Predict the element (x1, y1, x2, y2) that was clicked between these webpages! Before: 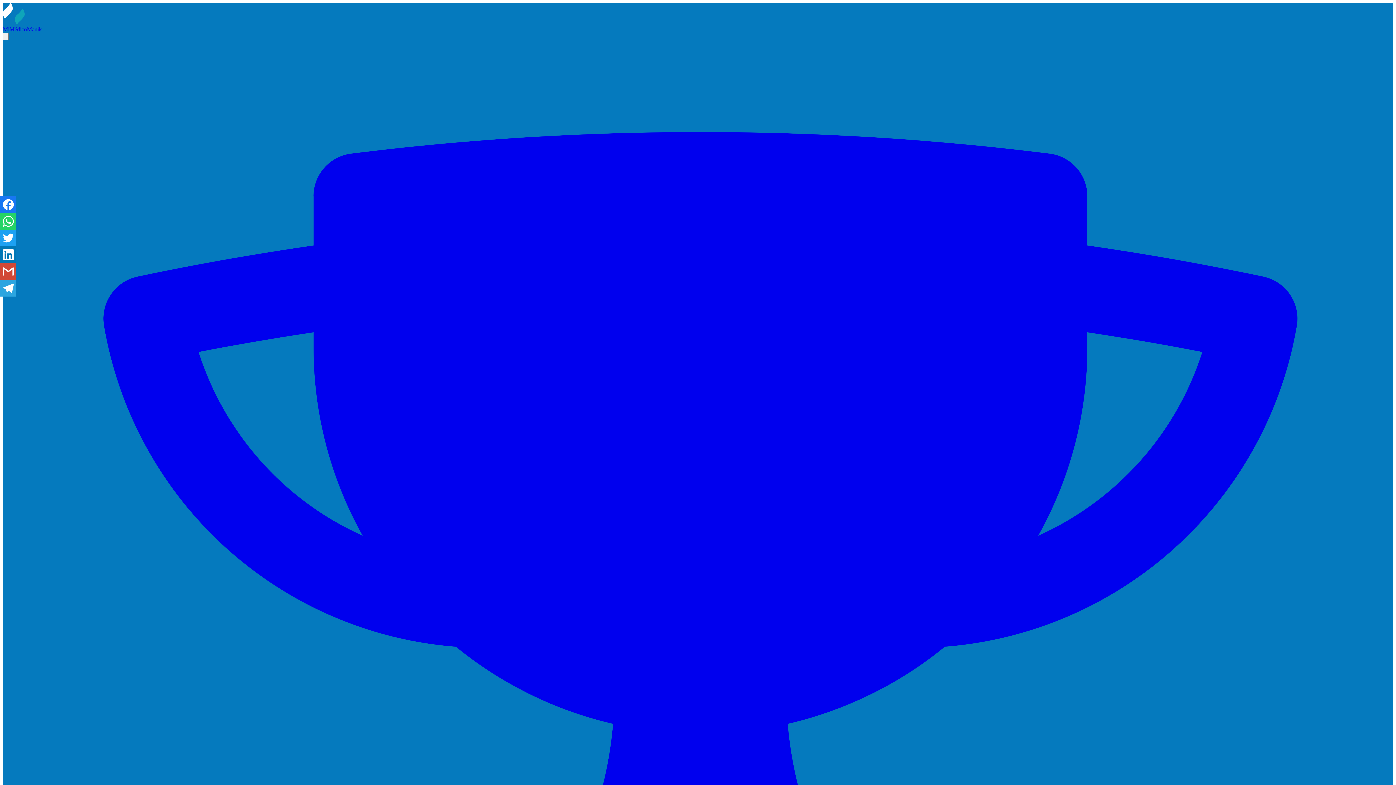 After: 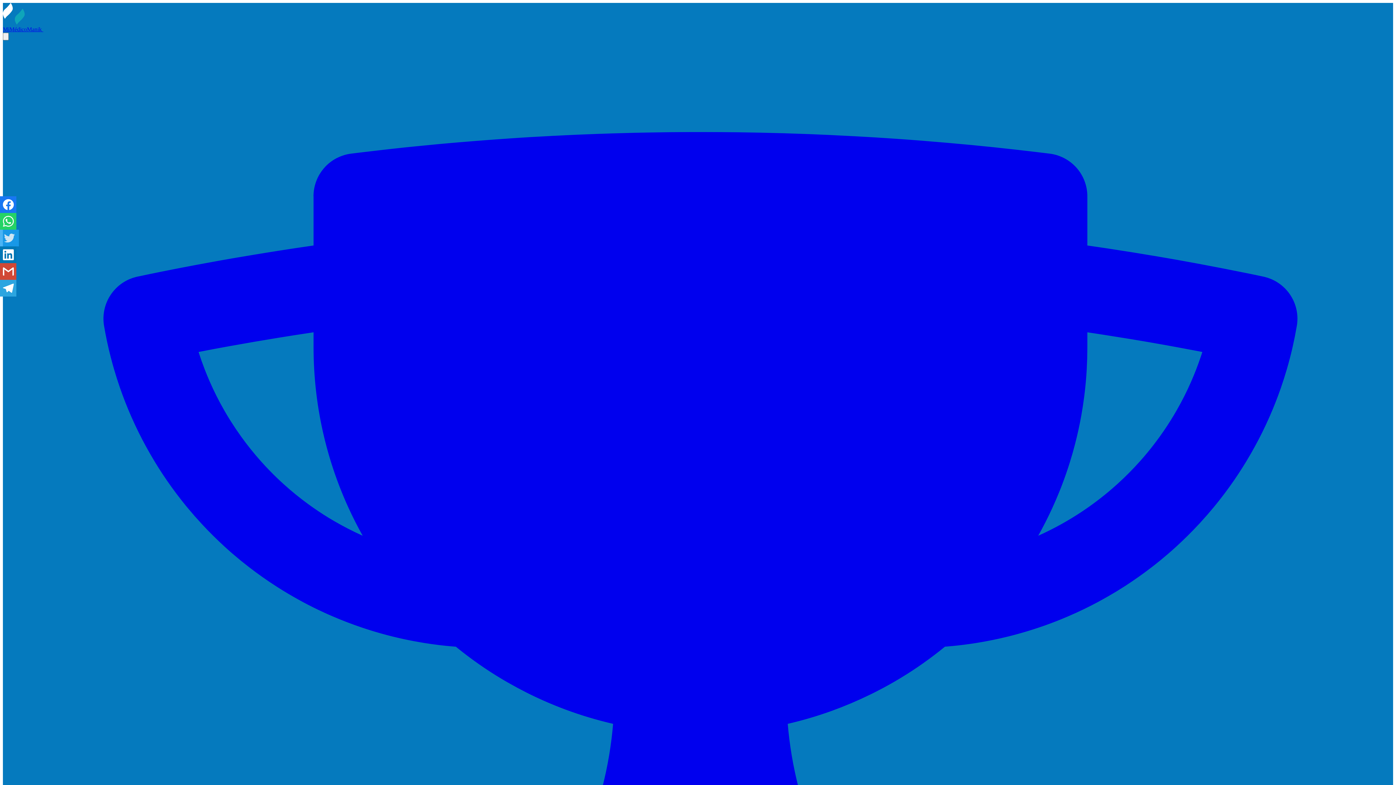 Action: bbox: (0, 229, 16, 246)